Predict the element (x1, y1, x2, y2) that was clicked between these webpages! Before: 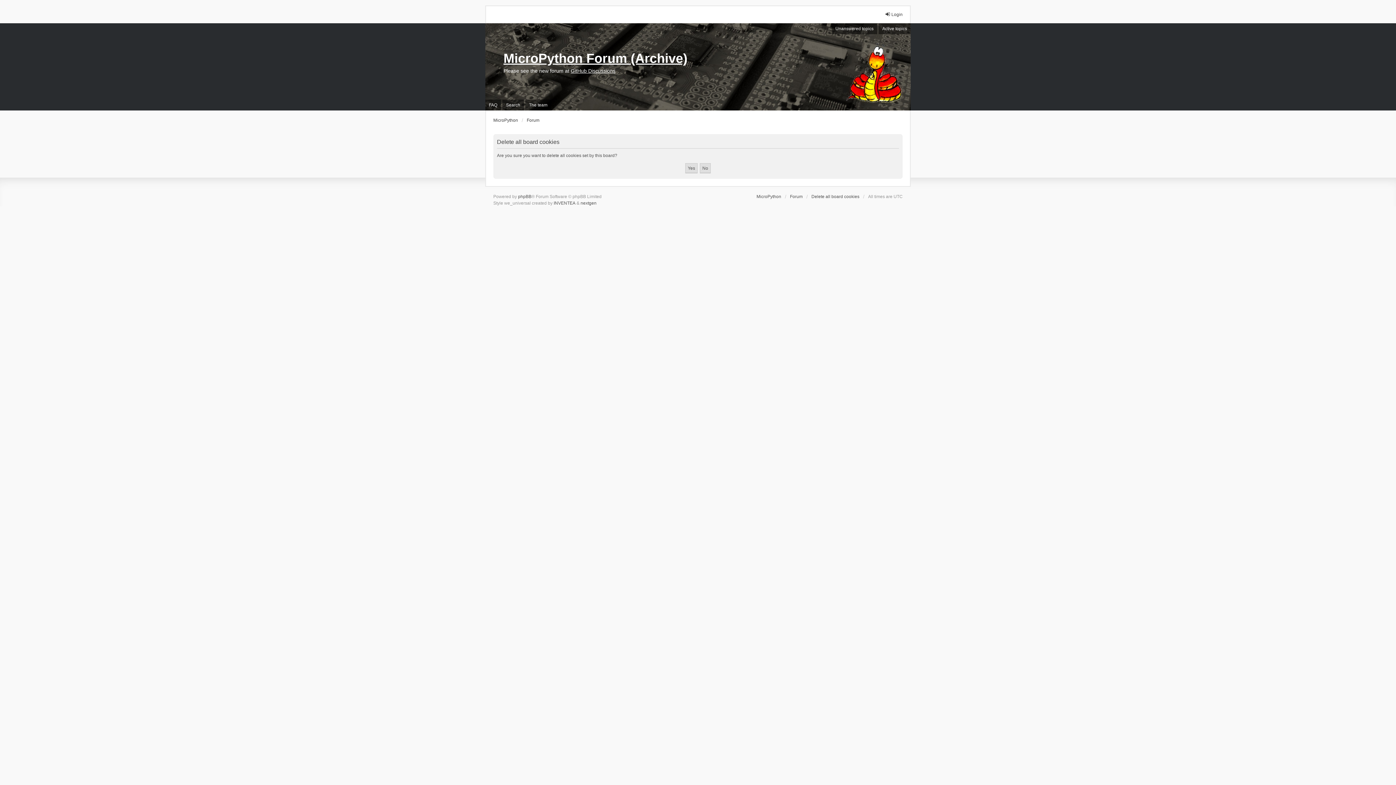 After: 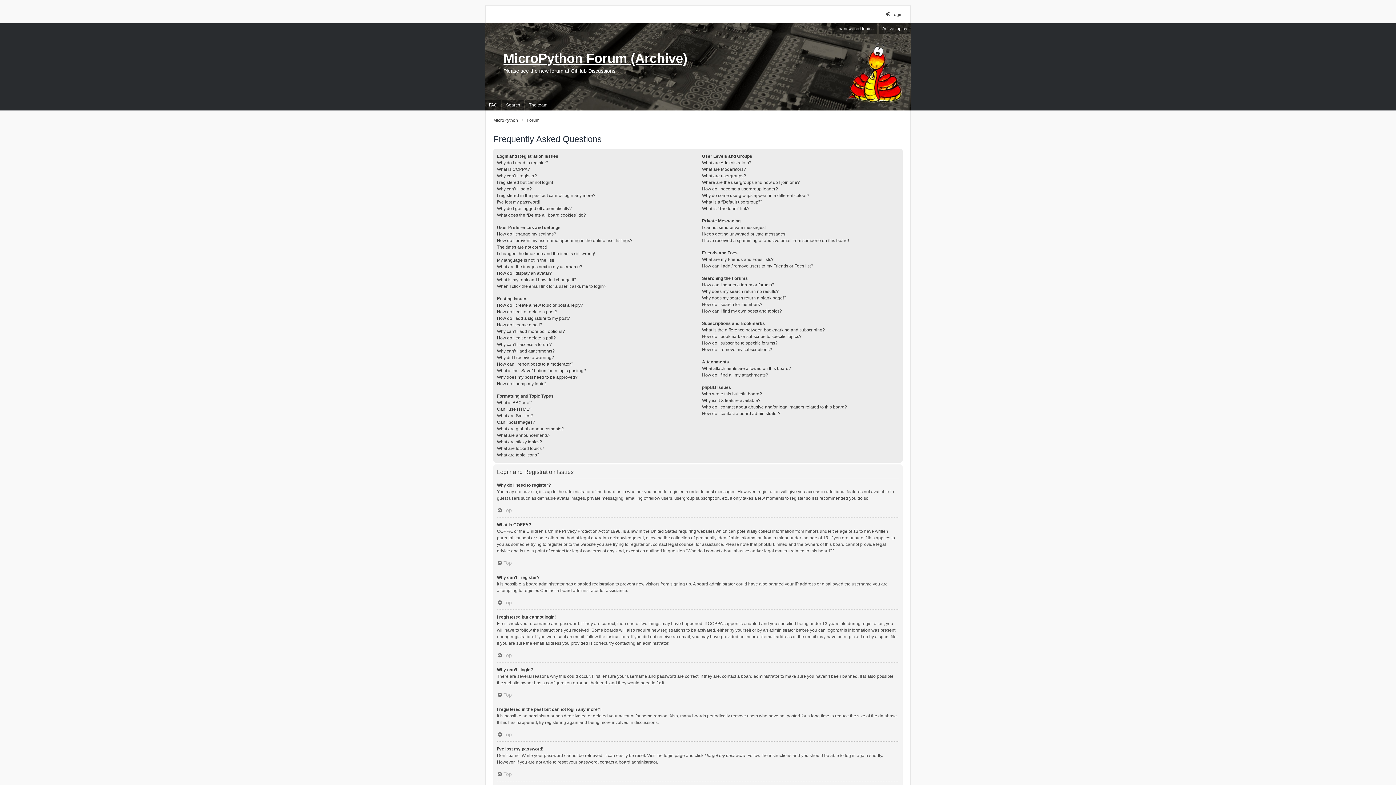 Action: bbox: (485, 99, 501, 110) label: FAQ